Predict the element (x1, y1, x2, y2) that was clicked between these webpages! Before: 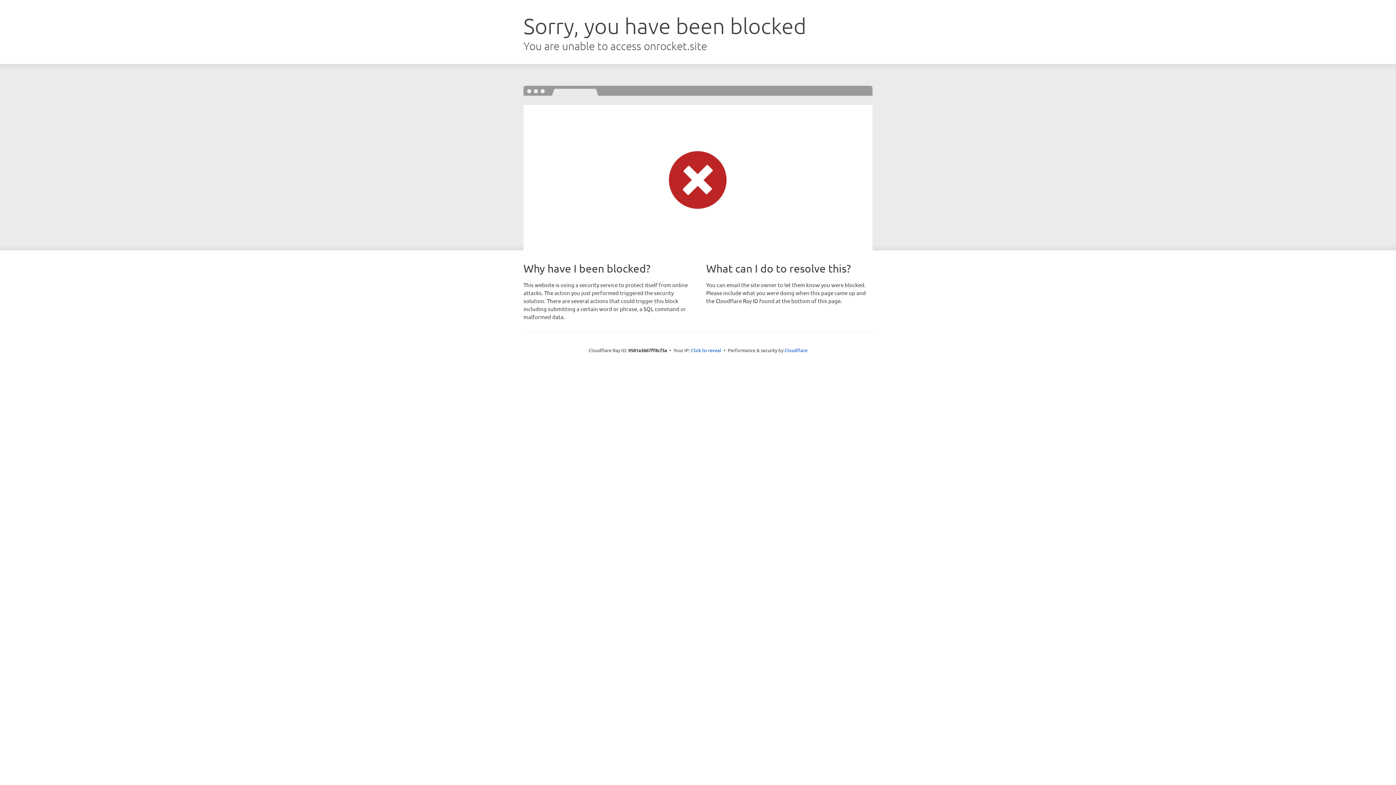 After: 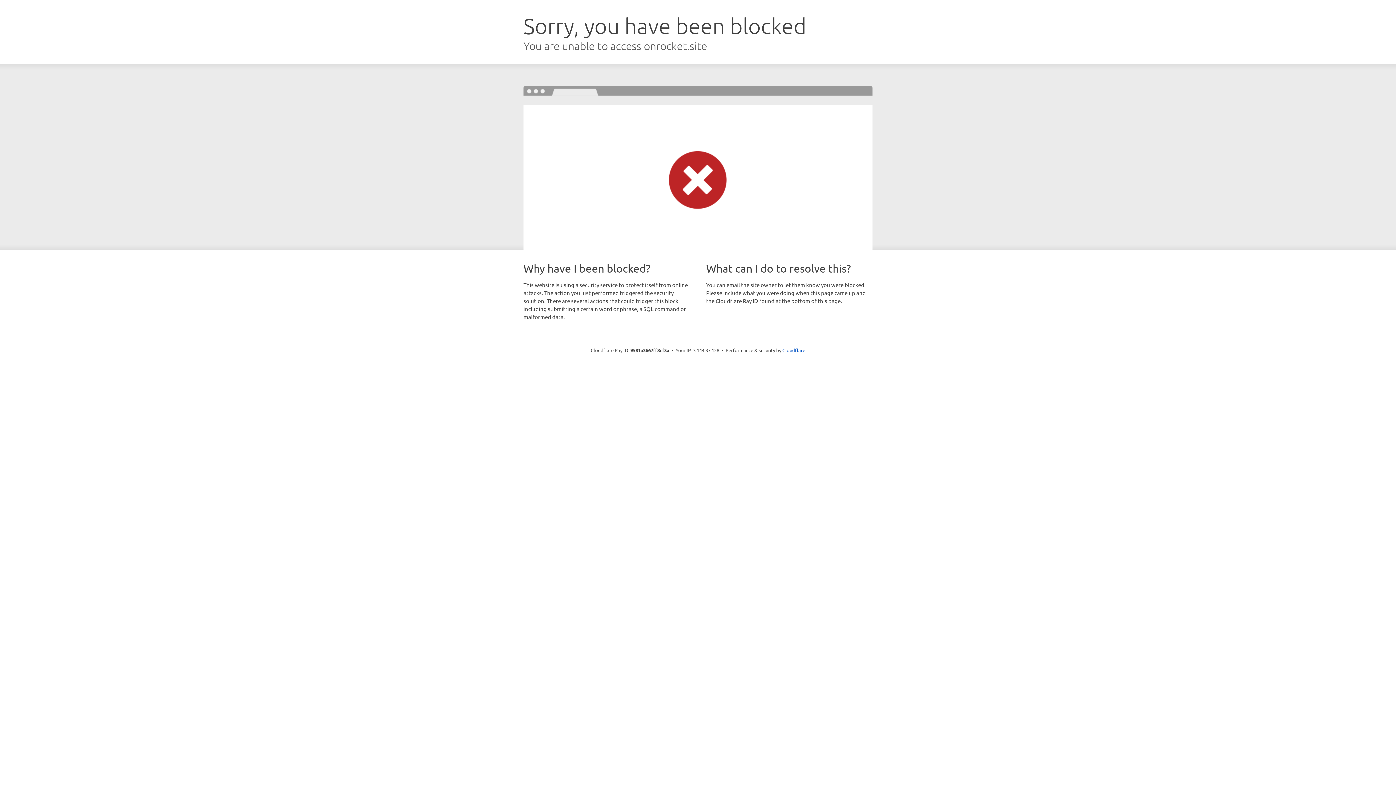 Action: bbox: (691, 346, 721, 353) label: Click to reveal